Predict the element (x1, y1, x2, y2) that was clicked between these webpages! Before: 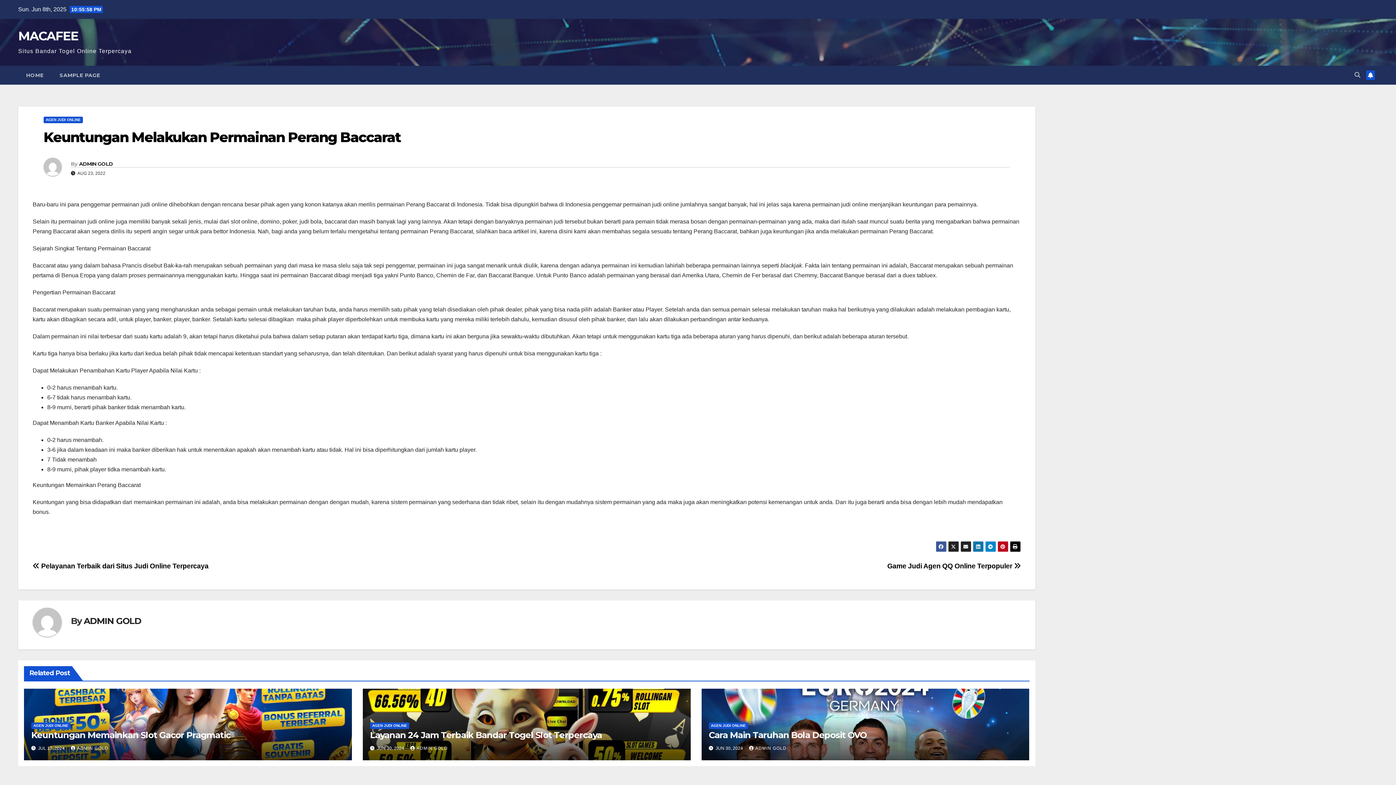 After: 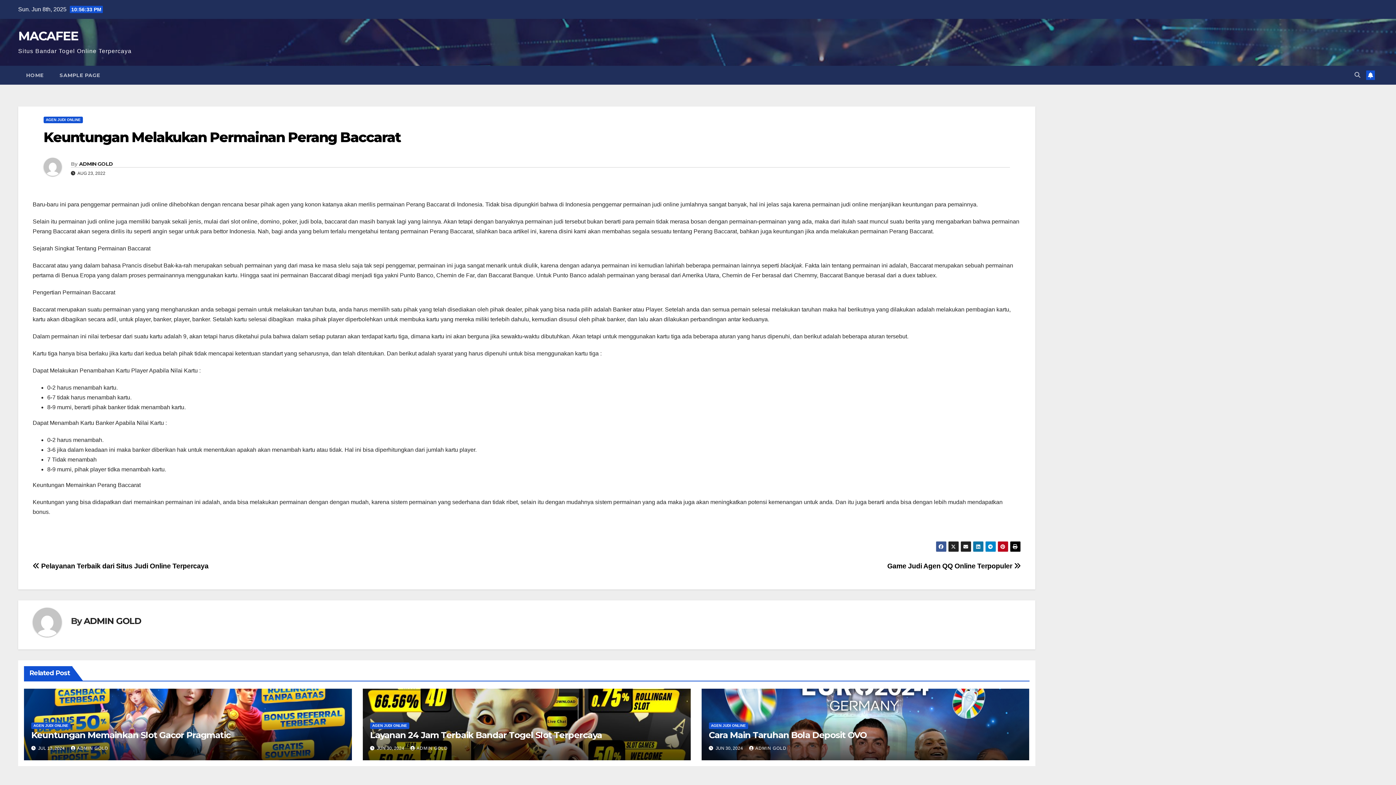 Action: label: Keuntungan Melakukan Permainan Perang Baccarat bbox: (43, 128, 400, 145)